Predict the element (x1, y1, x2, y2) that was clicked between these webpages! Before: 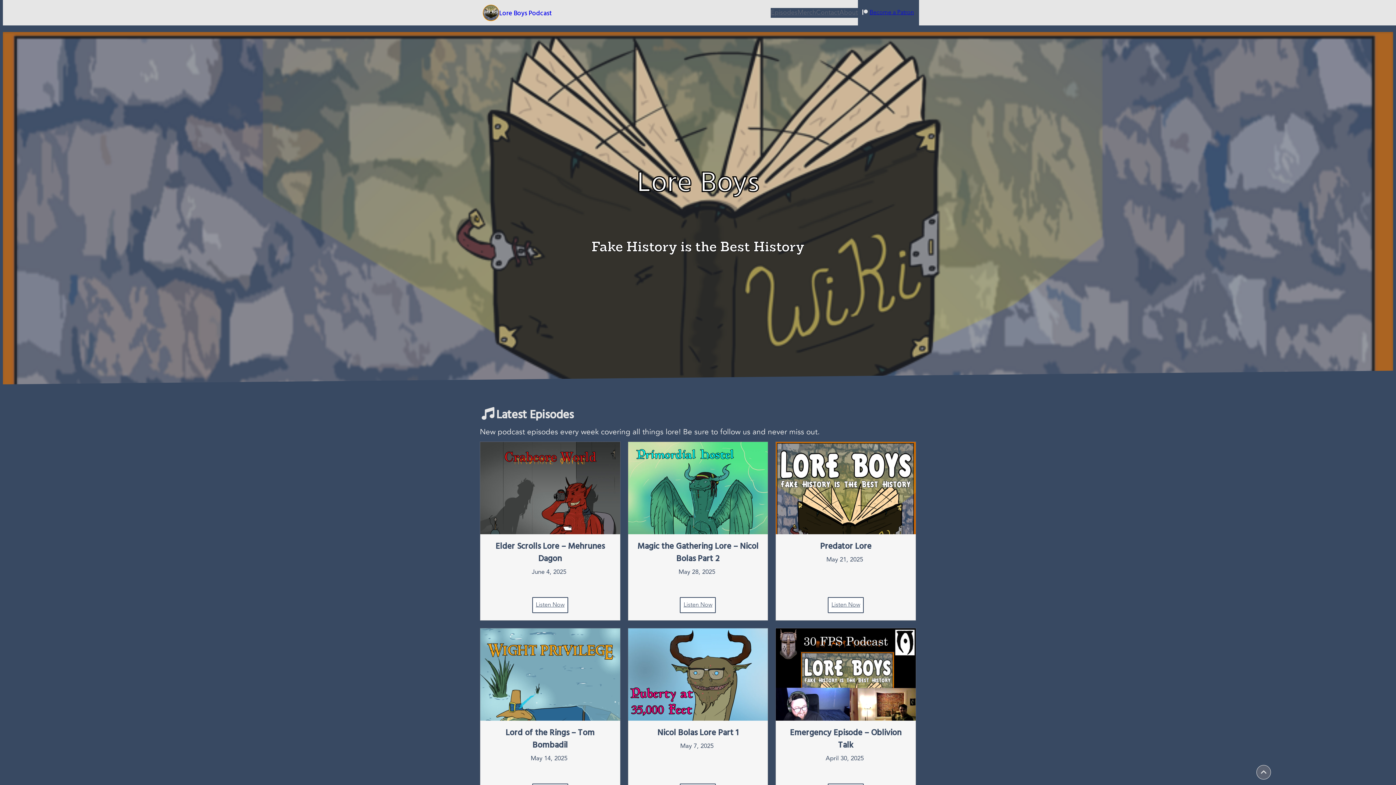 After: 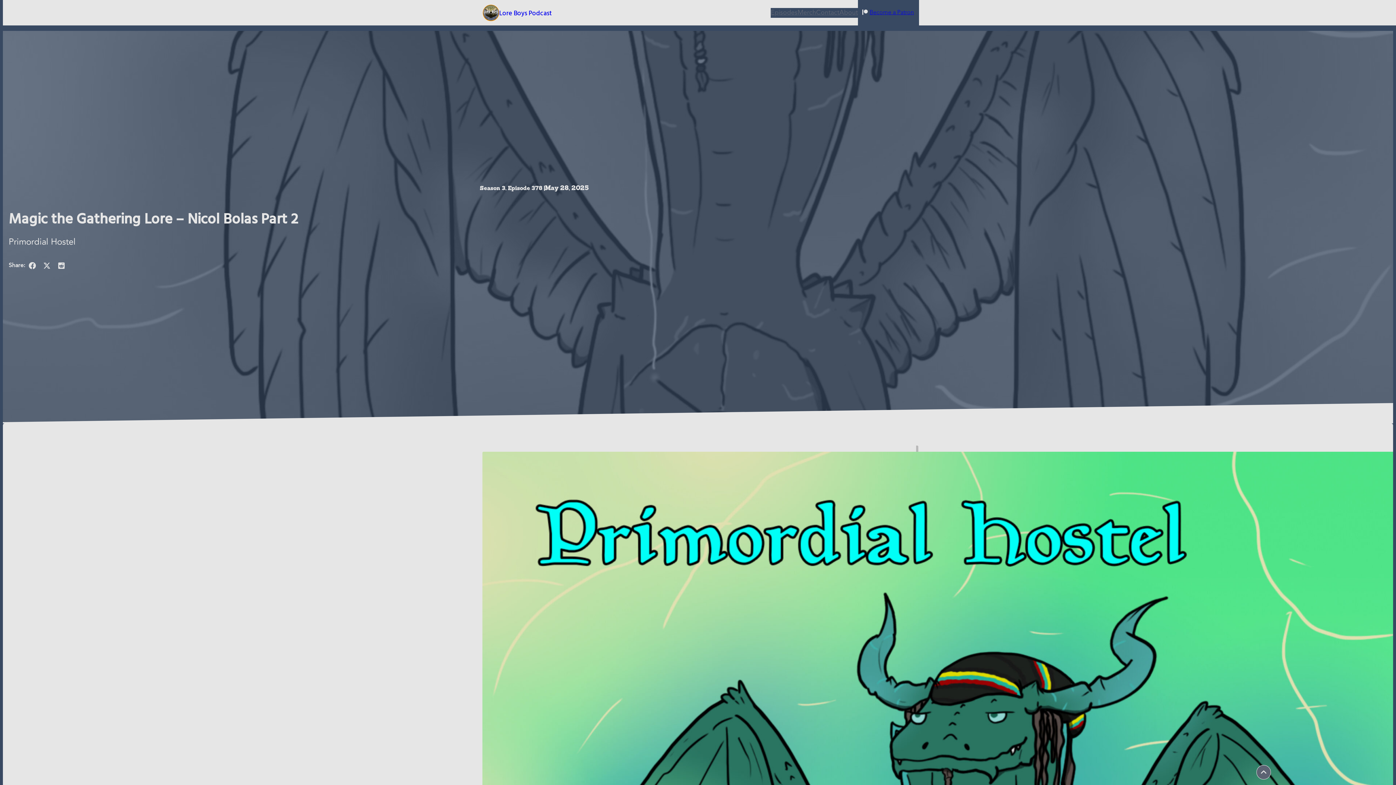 Action: bbox: (628, 442, 768, 534)